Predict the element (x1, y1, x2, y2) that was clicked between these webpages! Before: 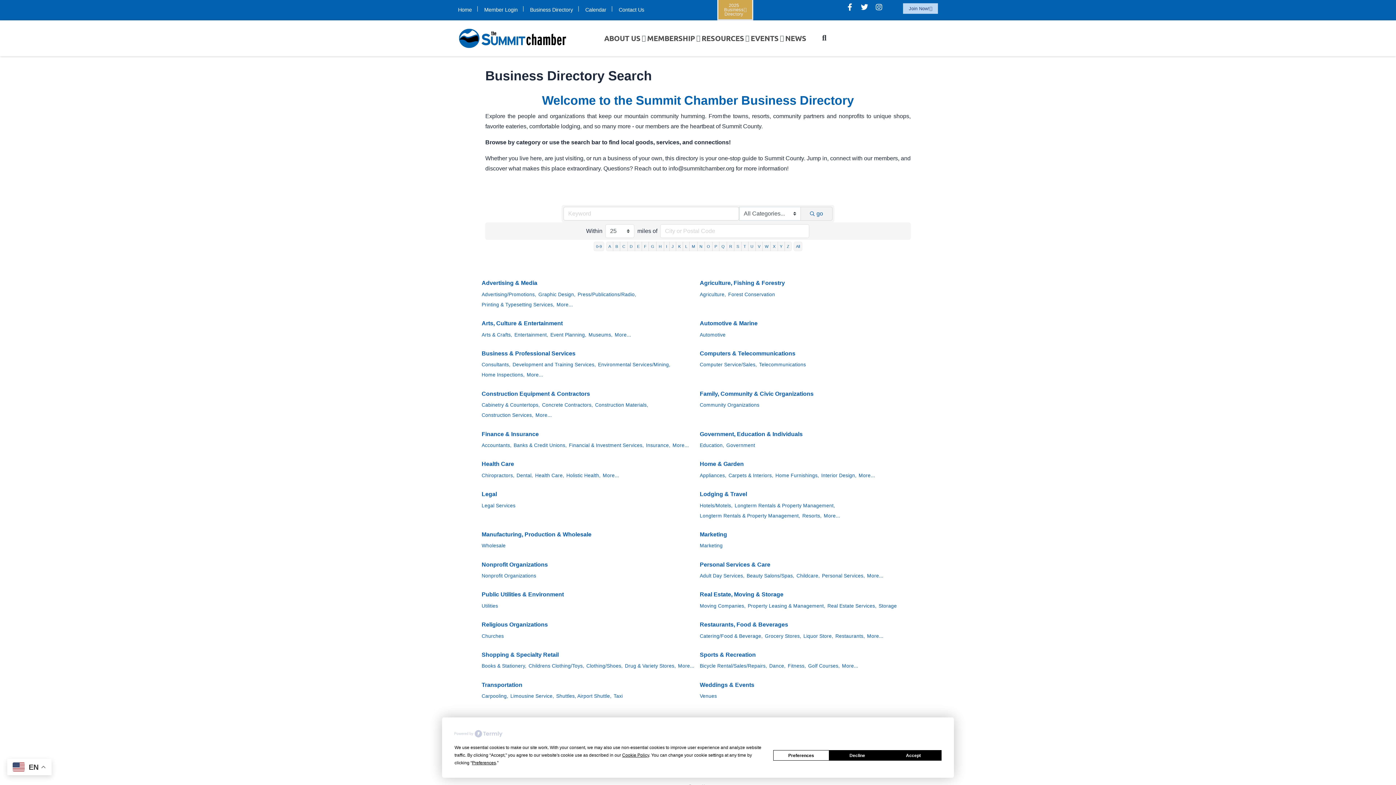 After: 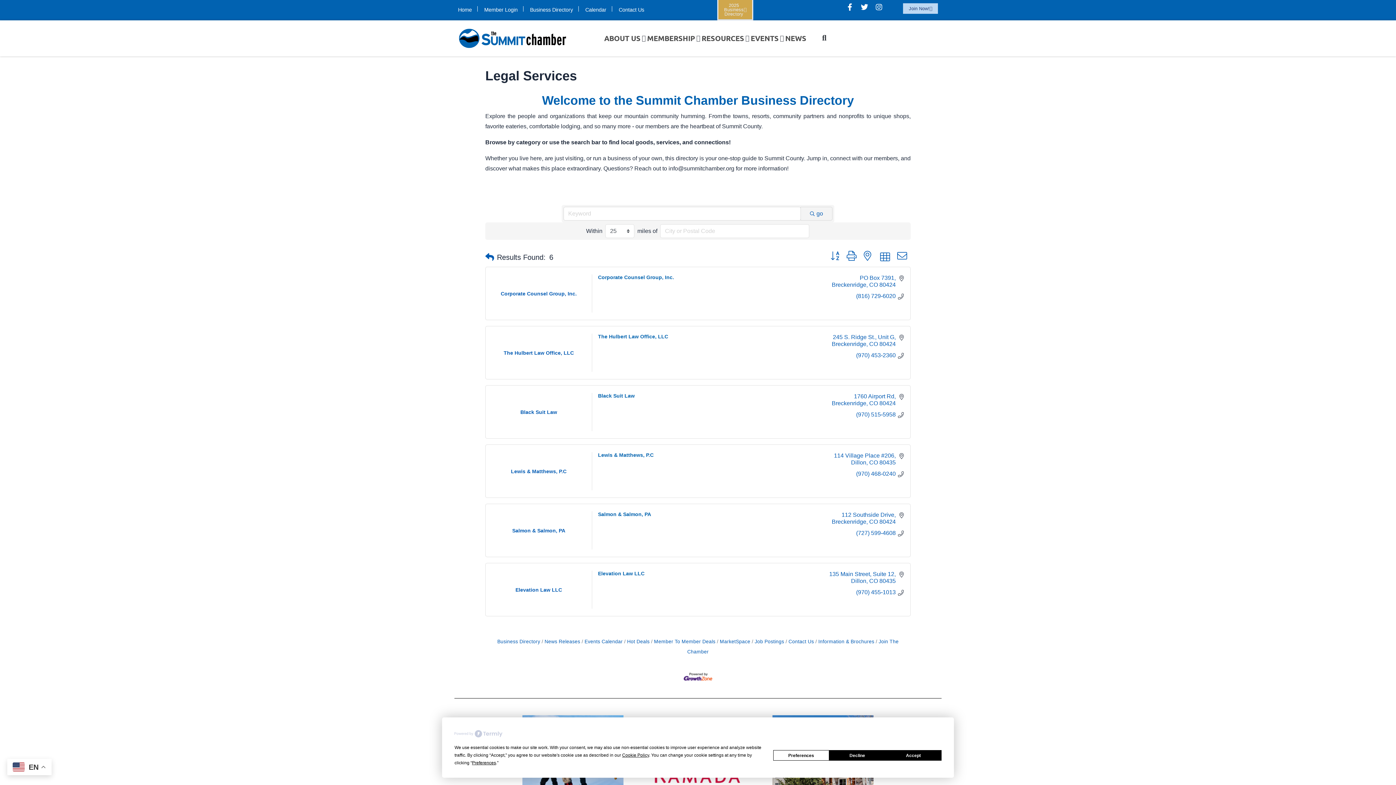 Action: label: Legal Services bbox: (481, 500, 515, 511)